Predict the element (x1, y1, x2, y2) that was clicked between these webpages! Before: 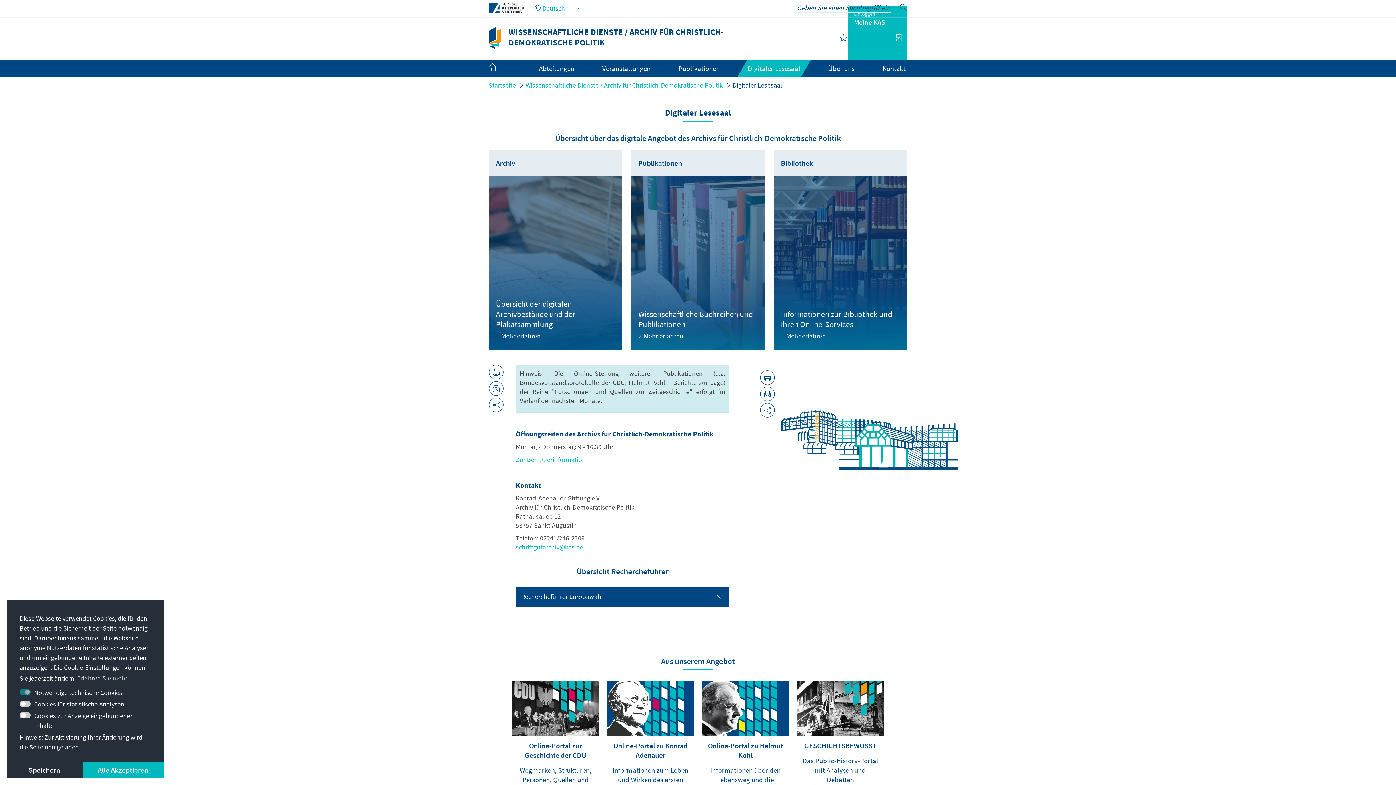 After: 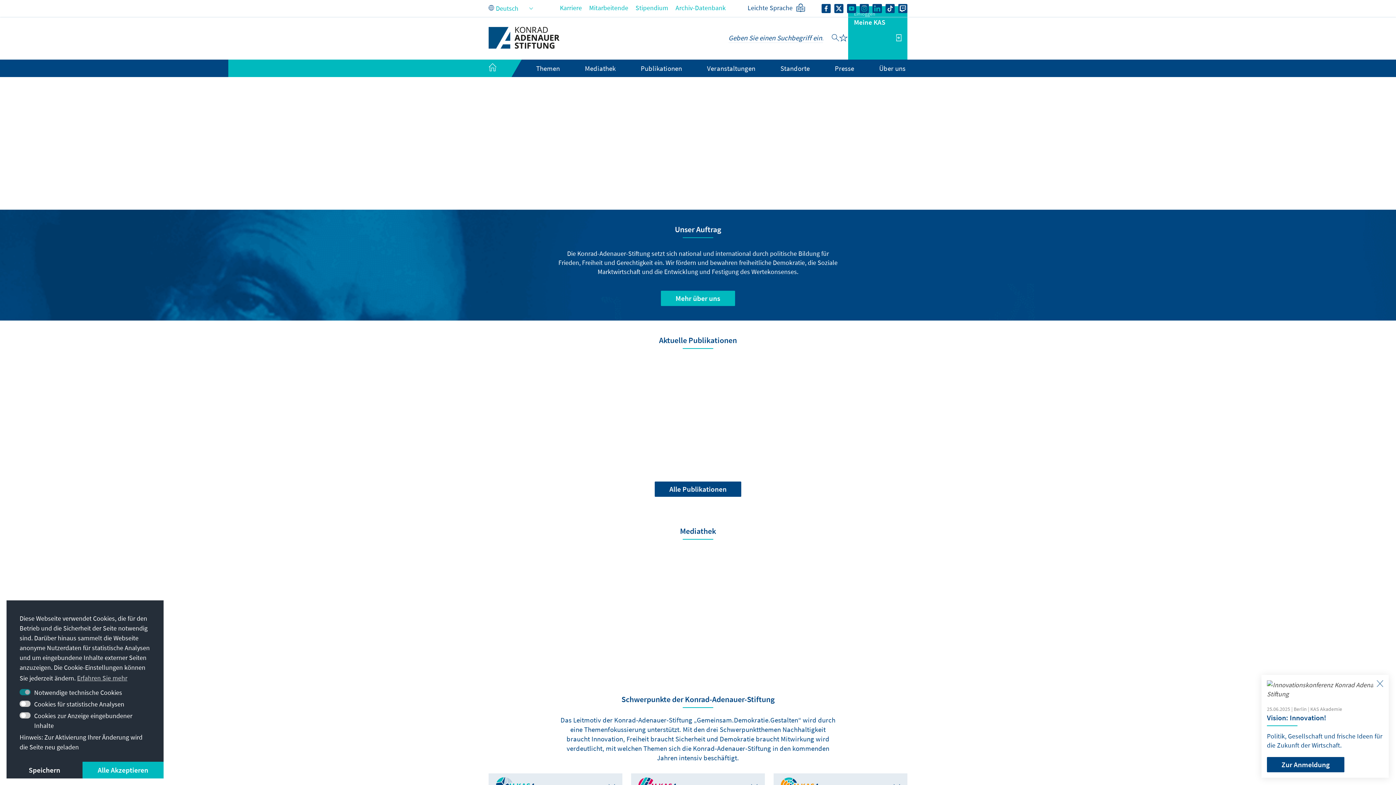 Action: bbox: (488, 2, 524, 11)